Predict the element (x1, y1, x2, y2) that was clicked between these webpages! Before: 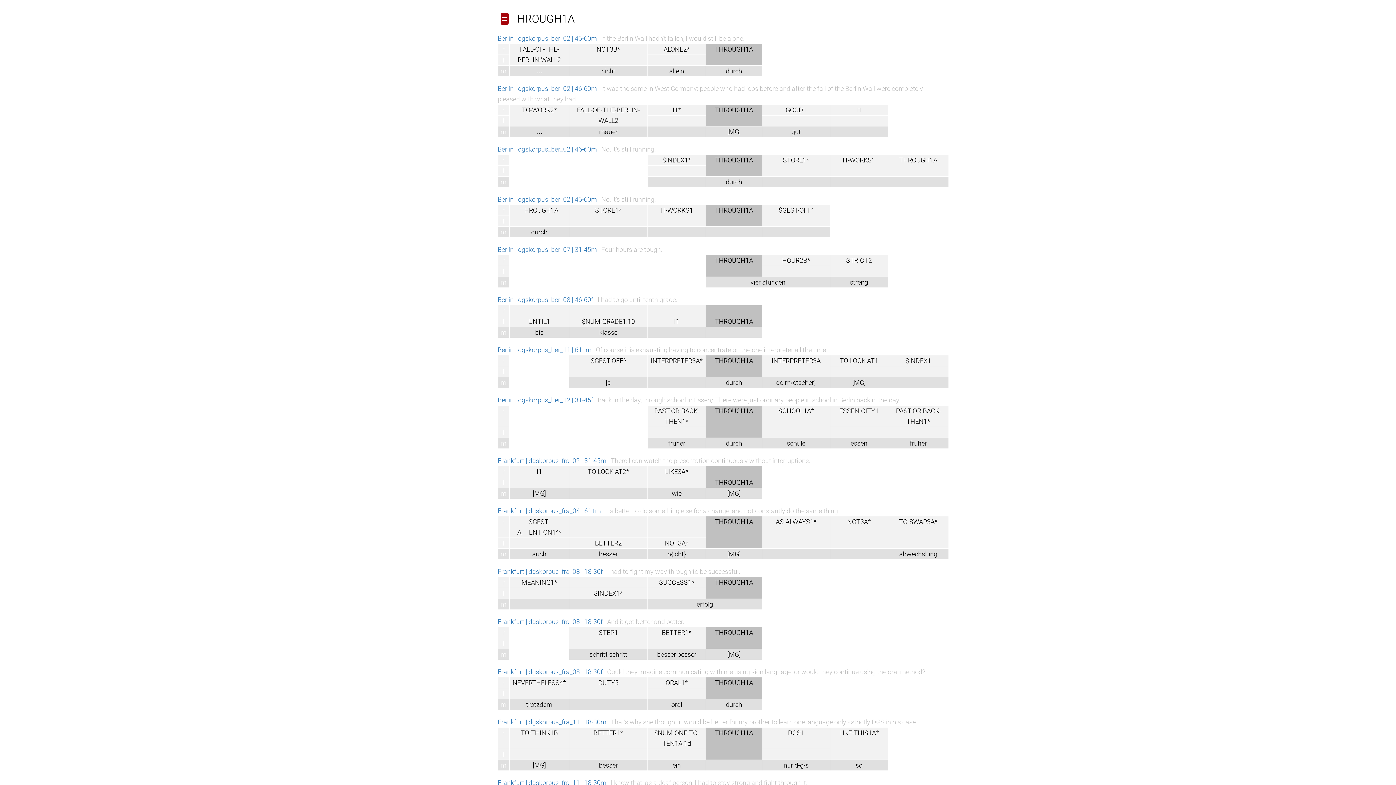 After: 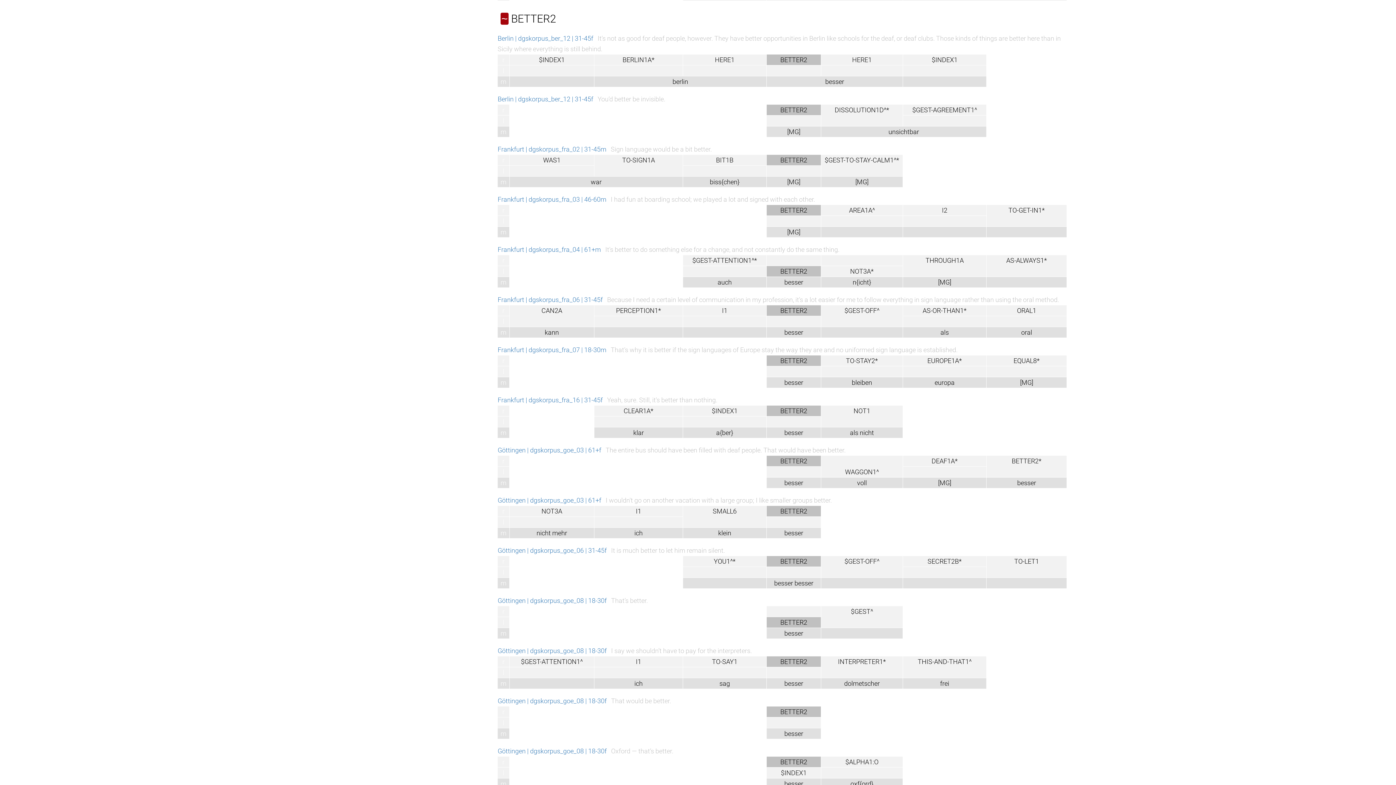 Action: label: BETTER2 bbox: (595, 539, 622, 547)